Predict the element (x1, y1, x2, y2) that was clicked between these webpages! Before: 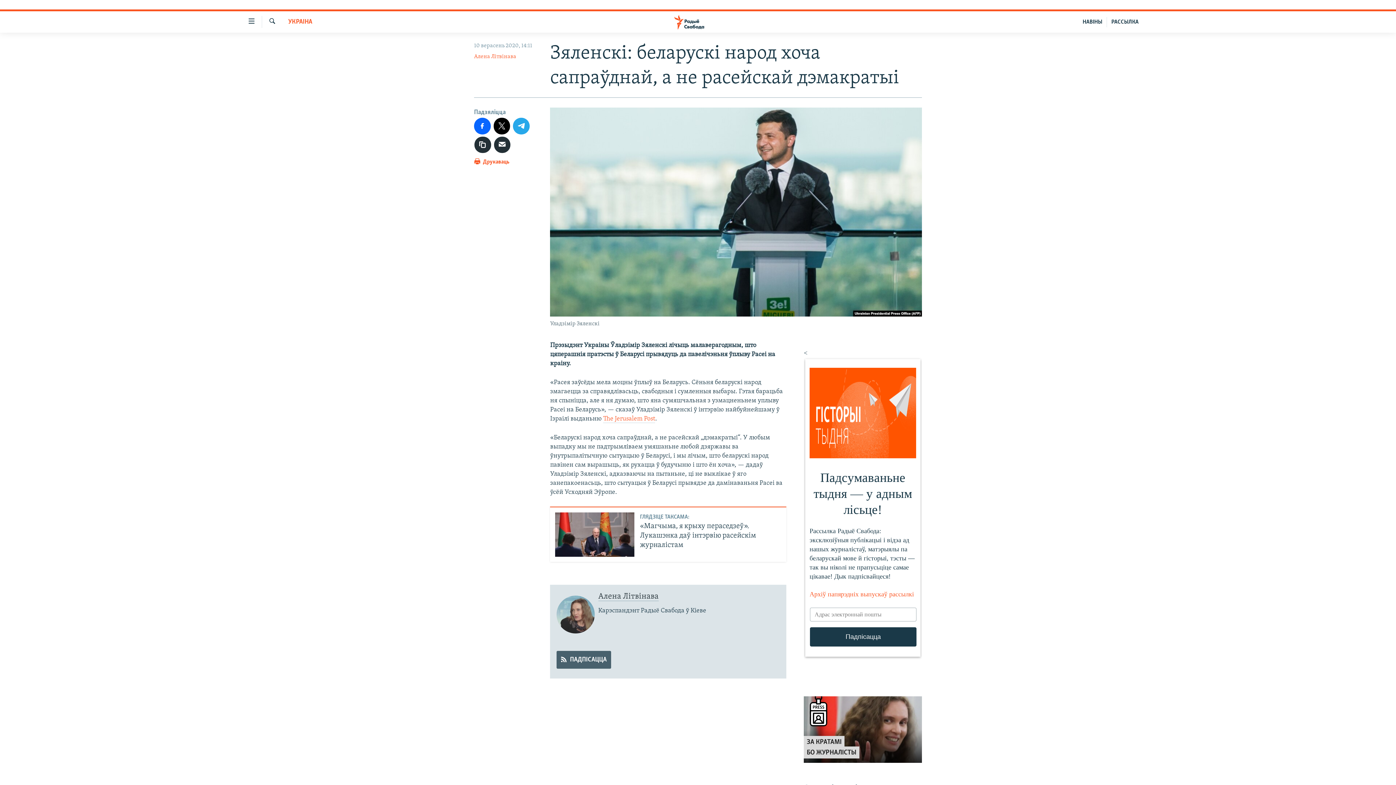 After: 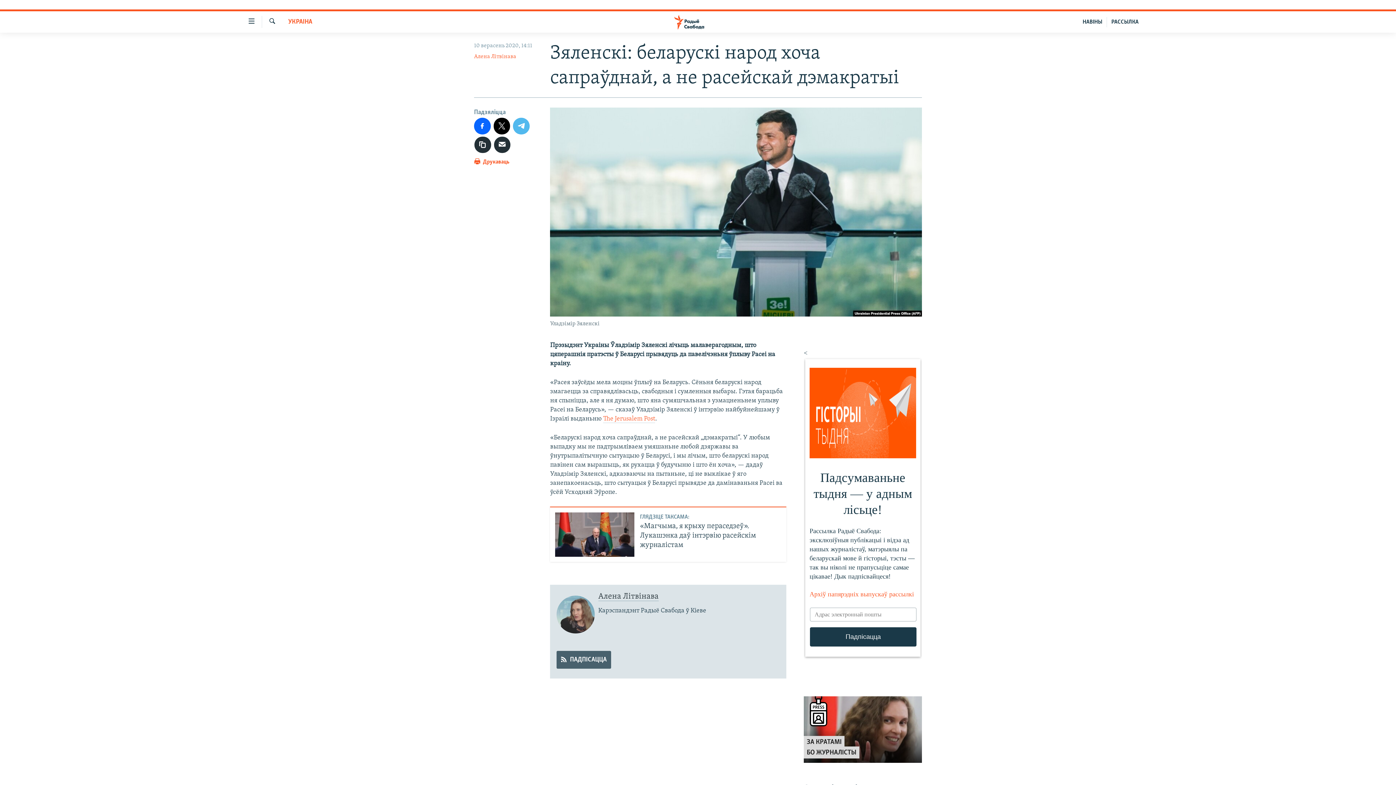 Action: bbox: (513, 117, 529, 134)